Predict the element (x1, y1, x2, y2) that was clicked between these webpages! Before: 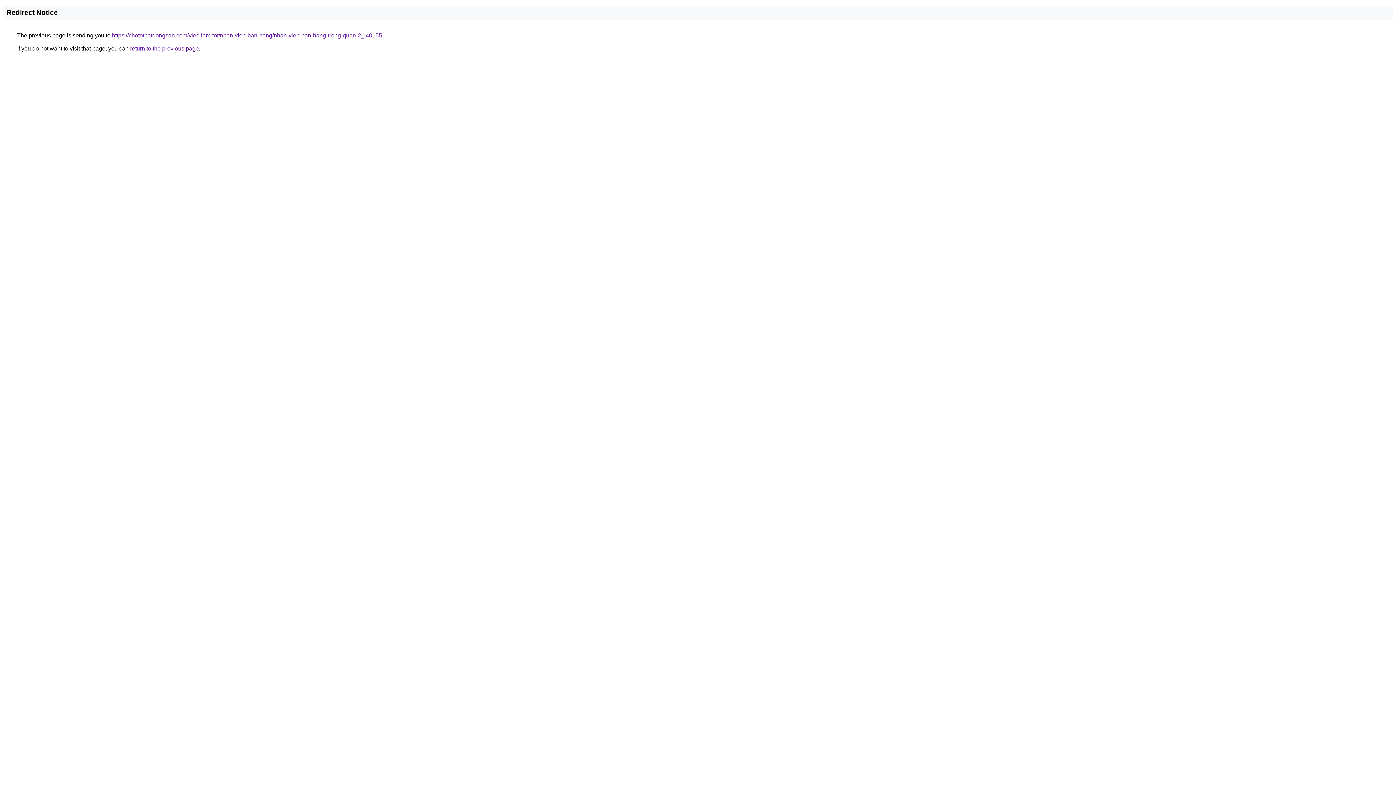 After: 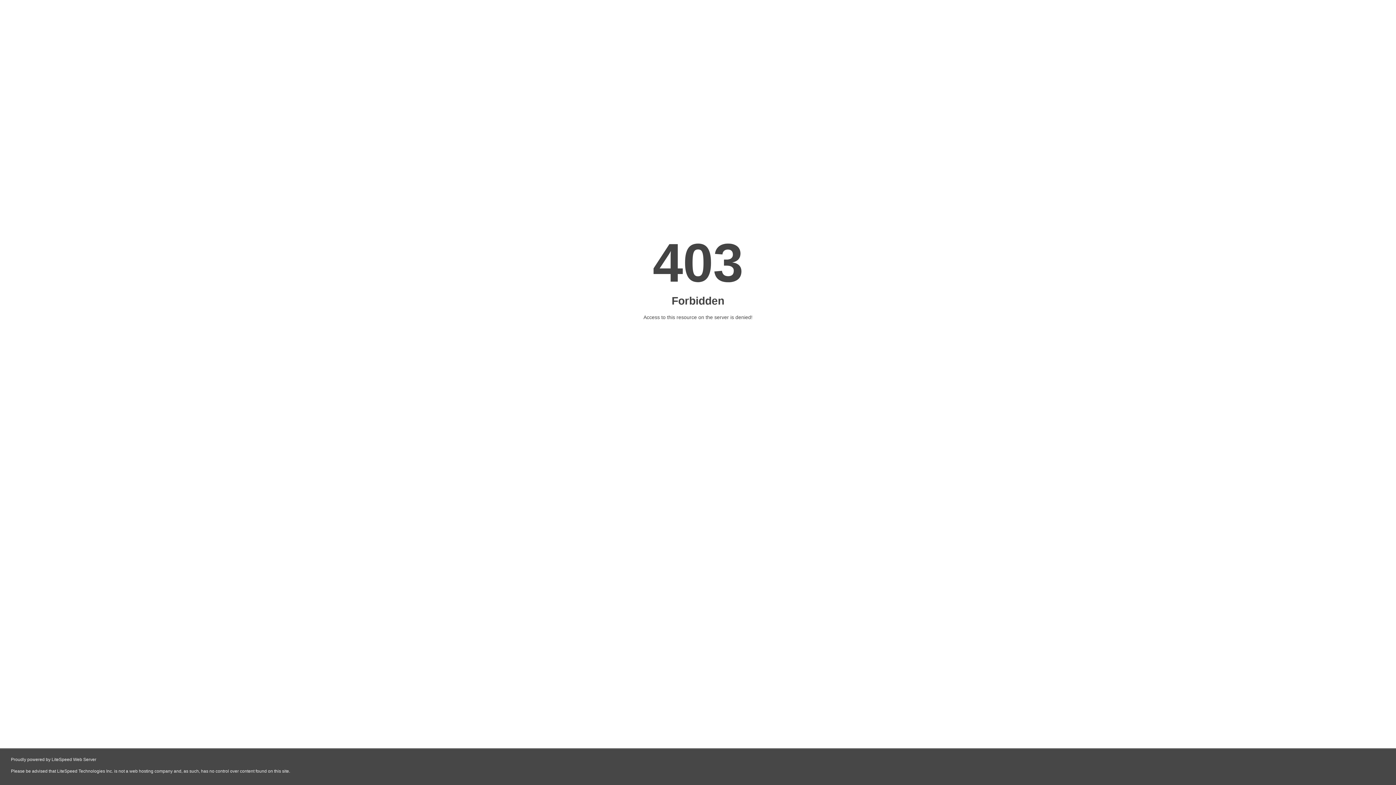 Action: label: https://chototbatdongsan.com/viec-lam-tot/nhan-vien-ban-hang/nhan-vien-ban-hang-trong-quan-2_i40155 bbox: (112, 32, 382, 38)